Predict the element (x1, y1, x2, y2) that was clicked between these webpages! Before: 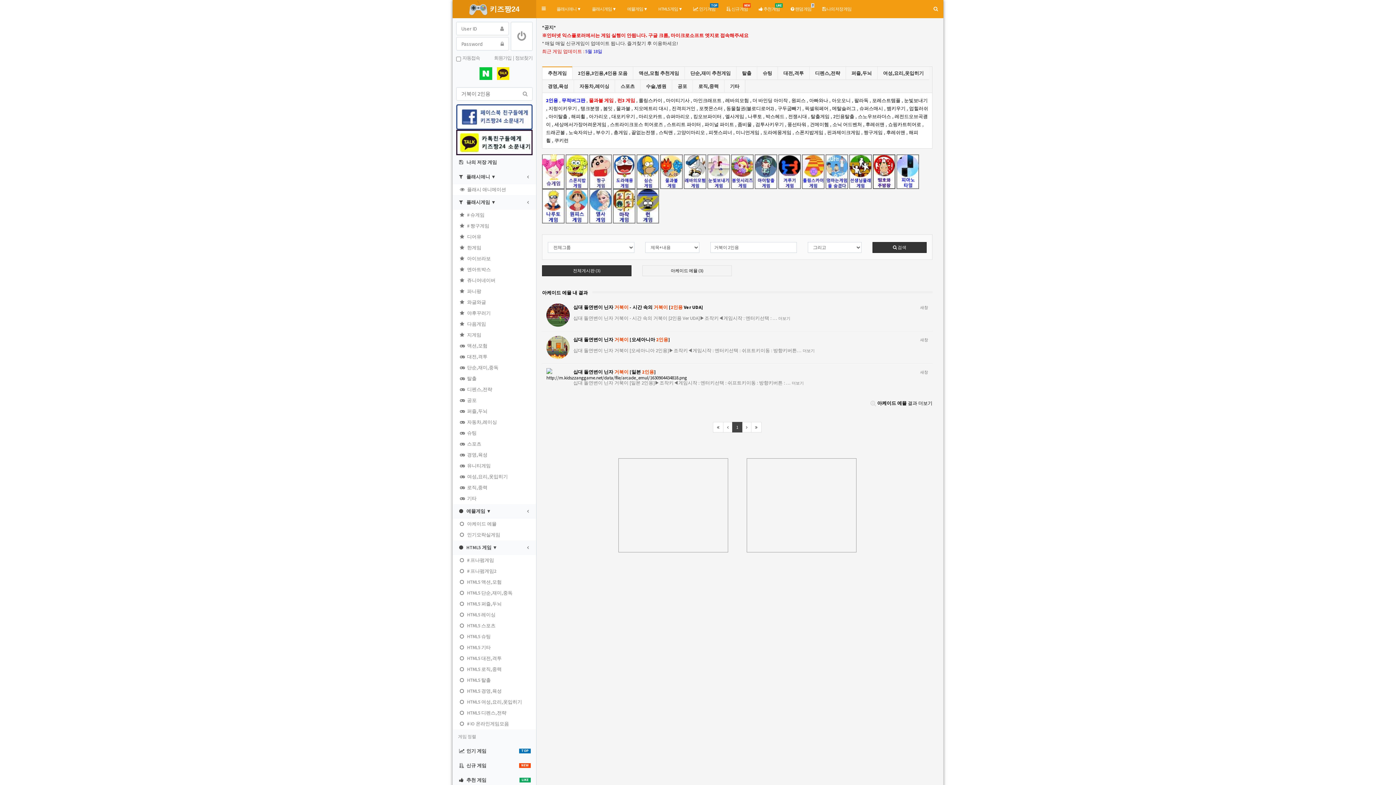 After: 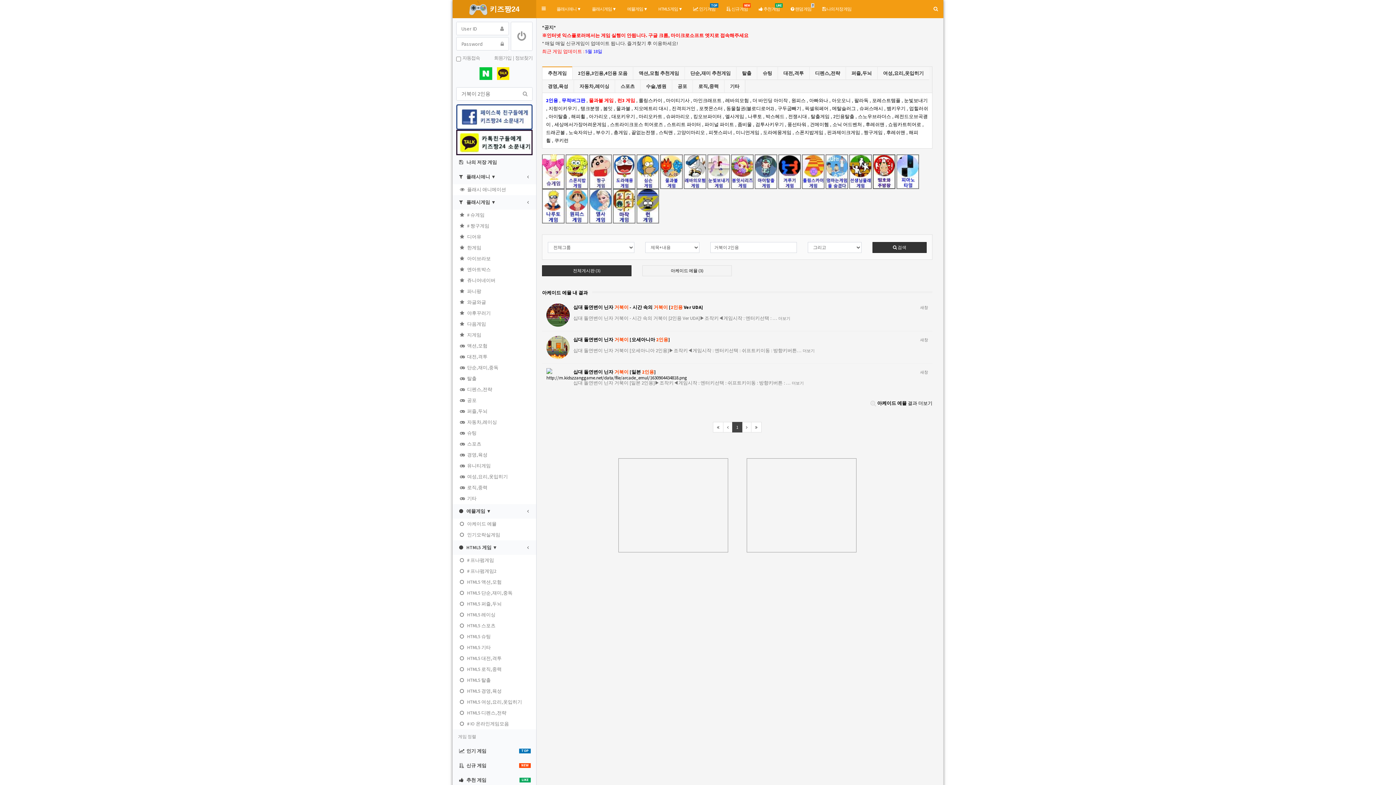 Action: bbox: (920, 303, 928, 311) label: 새창